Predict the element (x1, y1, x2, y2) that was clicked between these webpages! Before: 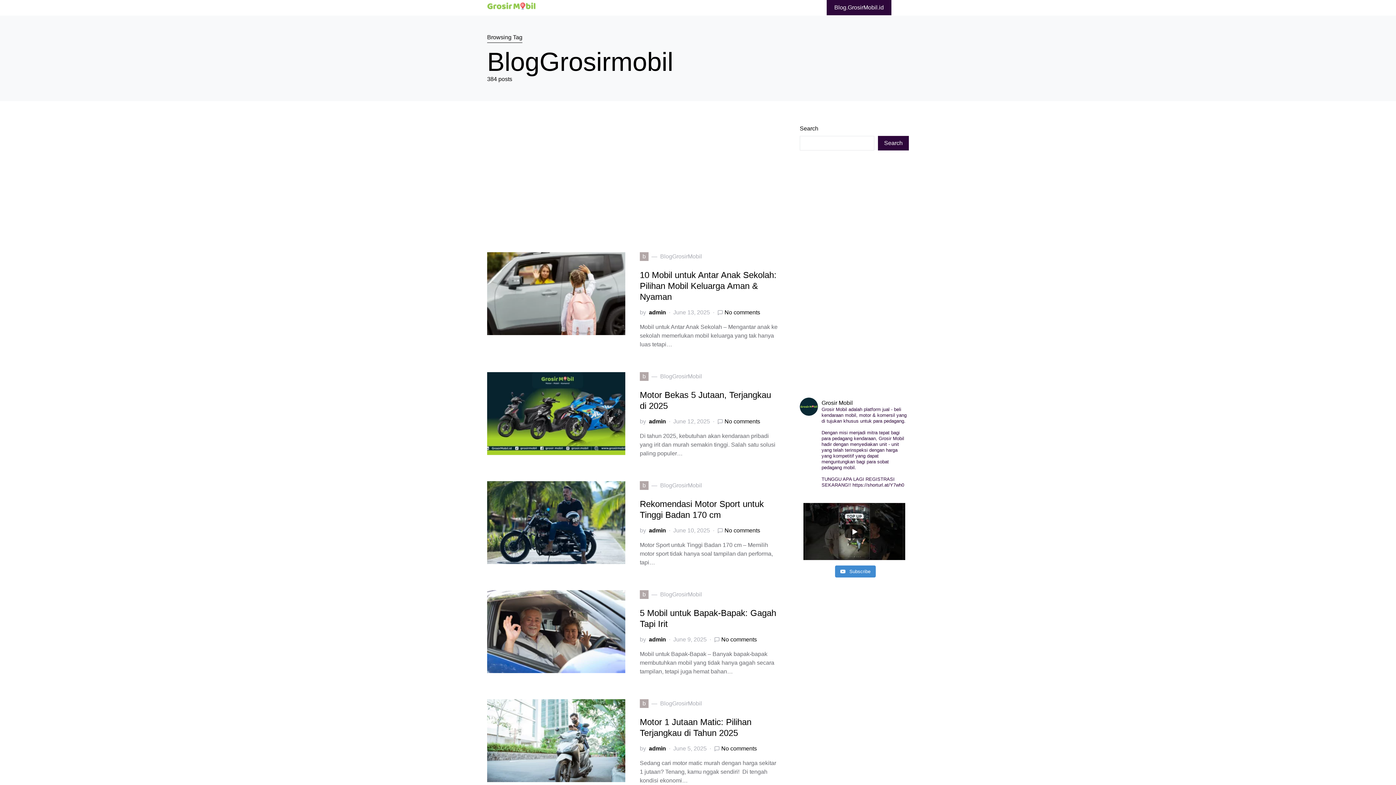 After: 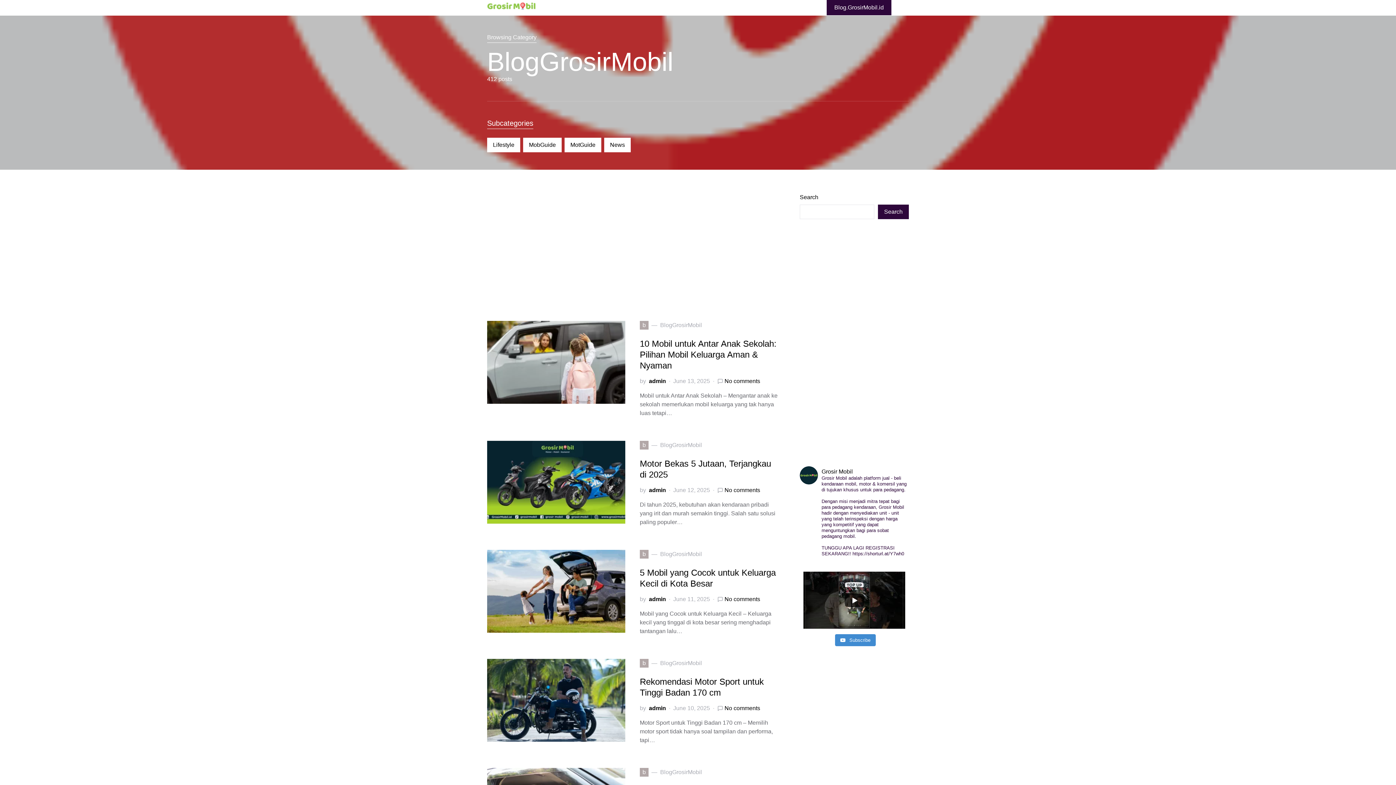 Action: bbox: (640, 372, 702, 381) label: b
BlogGrosirMobil